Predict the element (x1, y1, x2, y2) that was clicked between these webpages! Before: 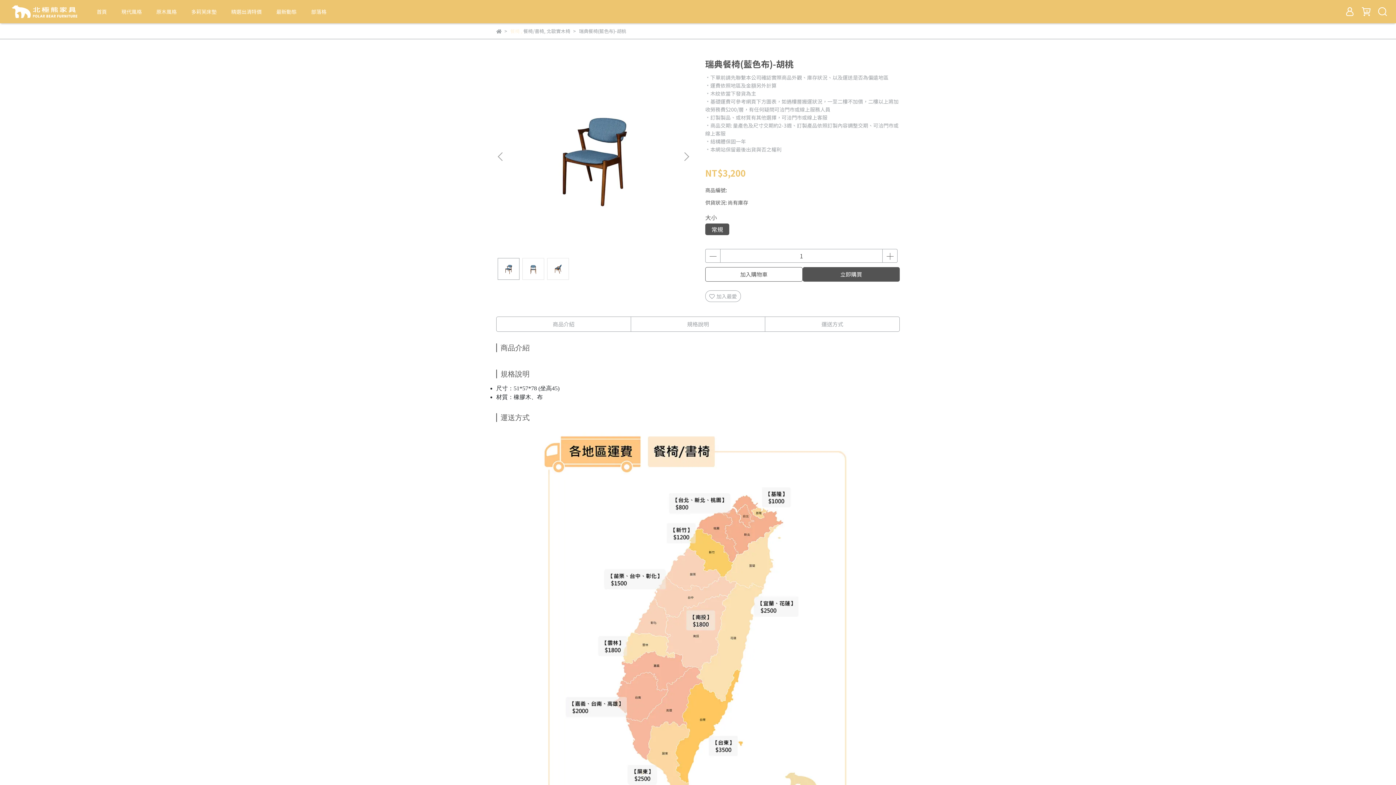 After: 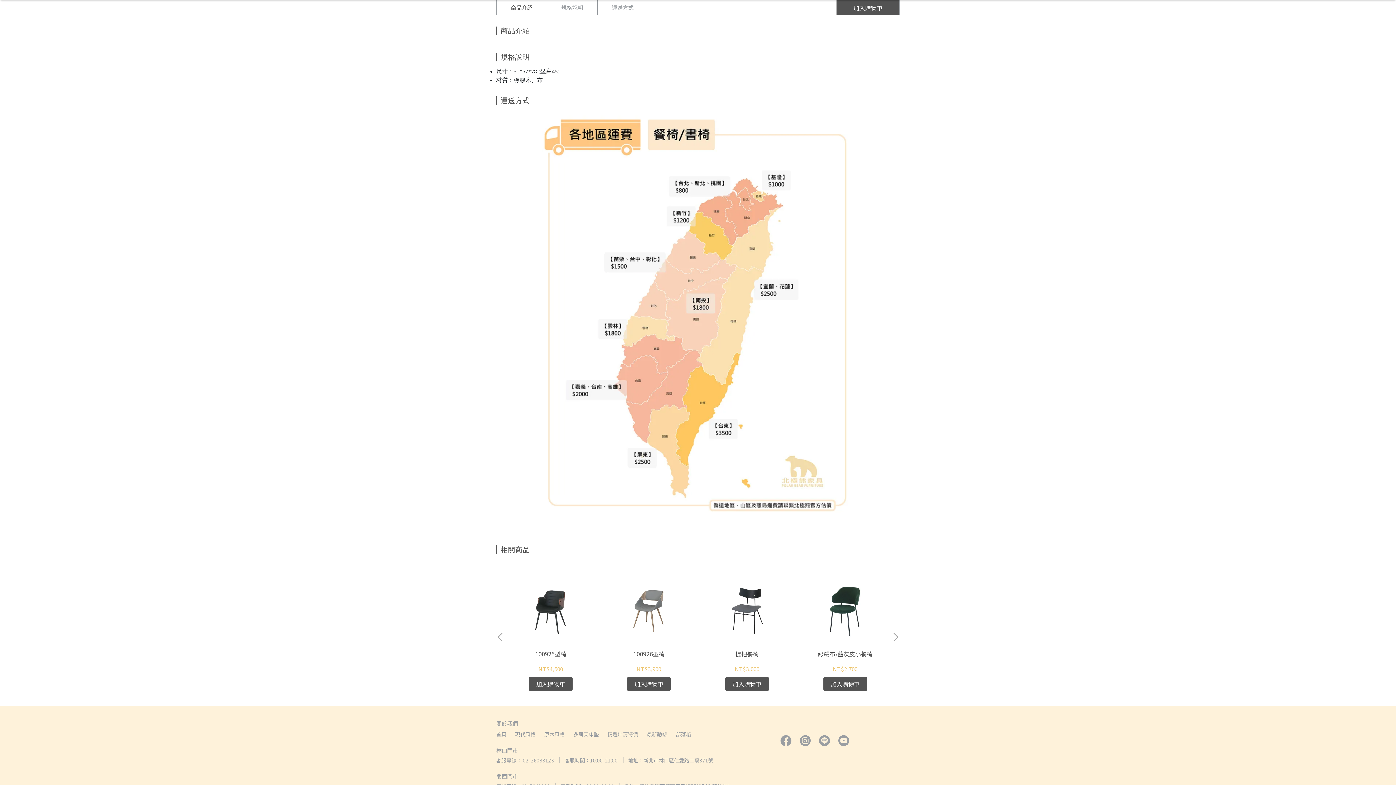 Action: label: 商品介紹 bbox: (496, 317, 630, 331)